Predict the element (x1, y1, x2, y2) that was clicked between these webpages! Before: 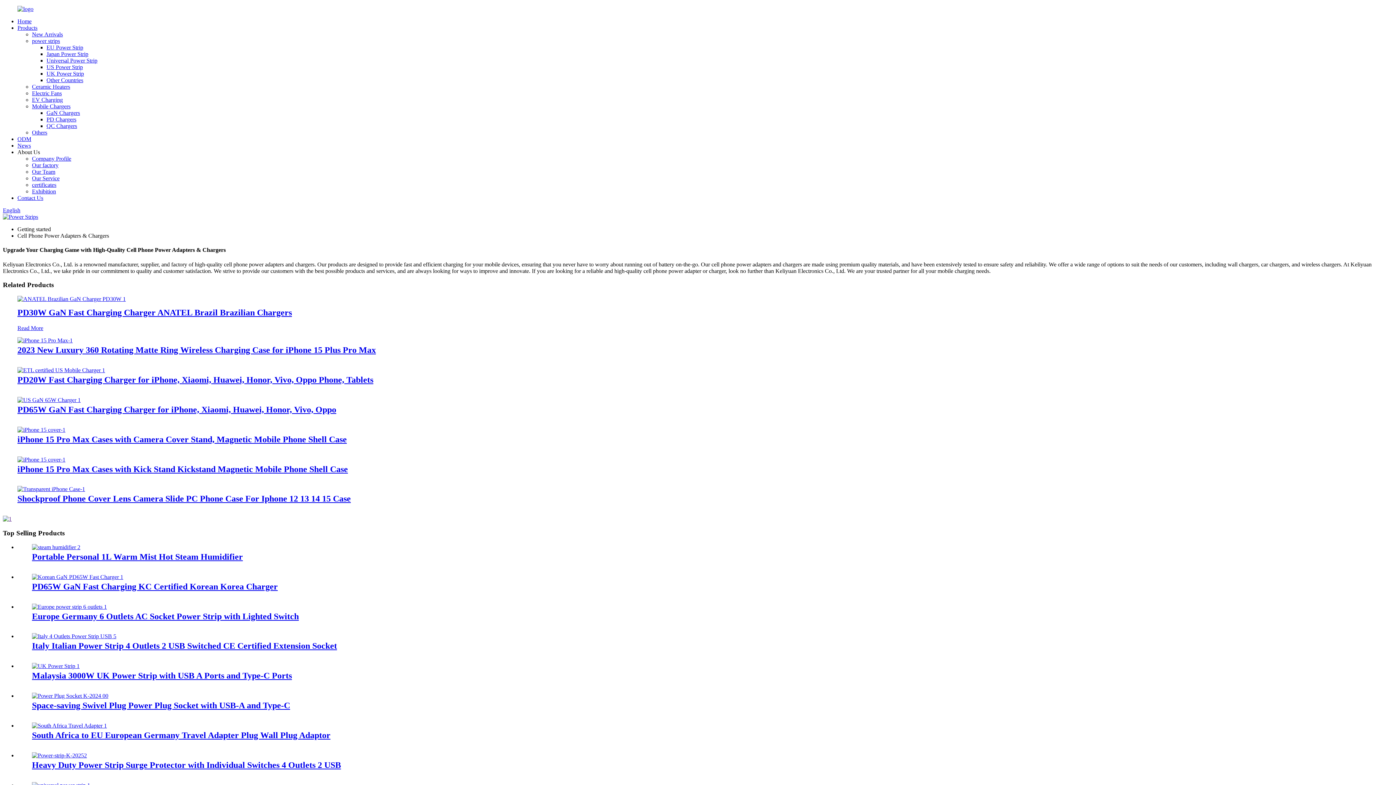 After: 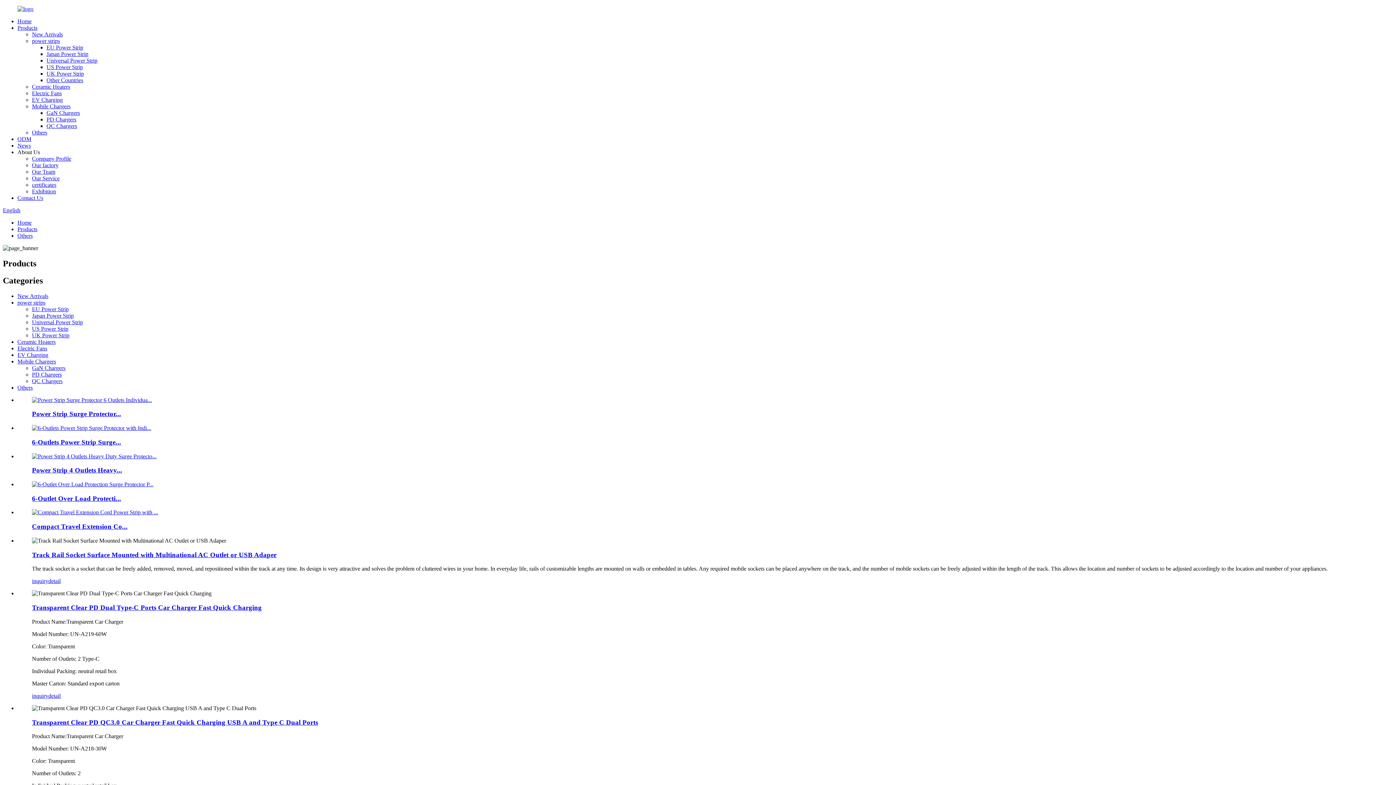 Action: label: Others bbox: (32, 129, 47, 135)